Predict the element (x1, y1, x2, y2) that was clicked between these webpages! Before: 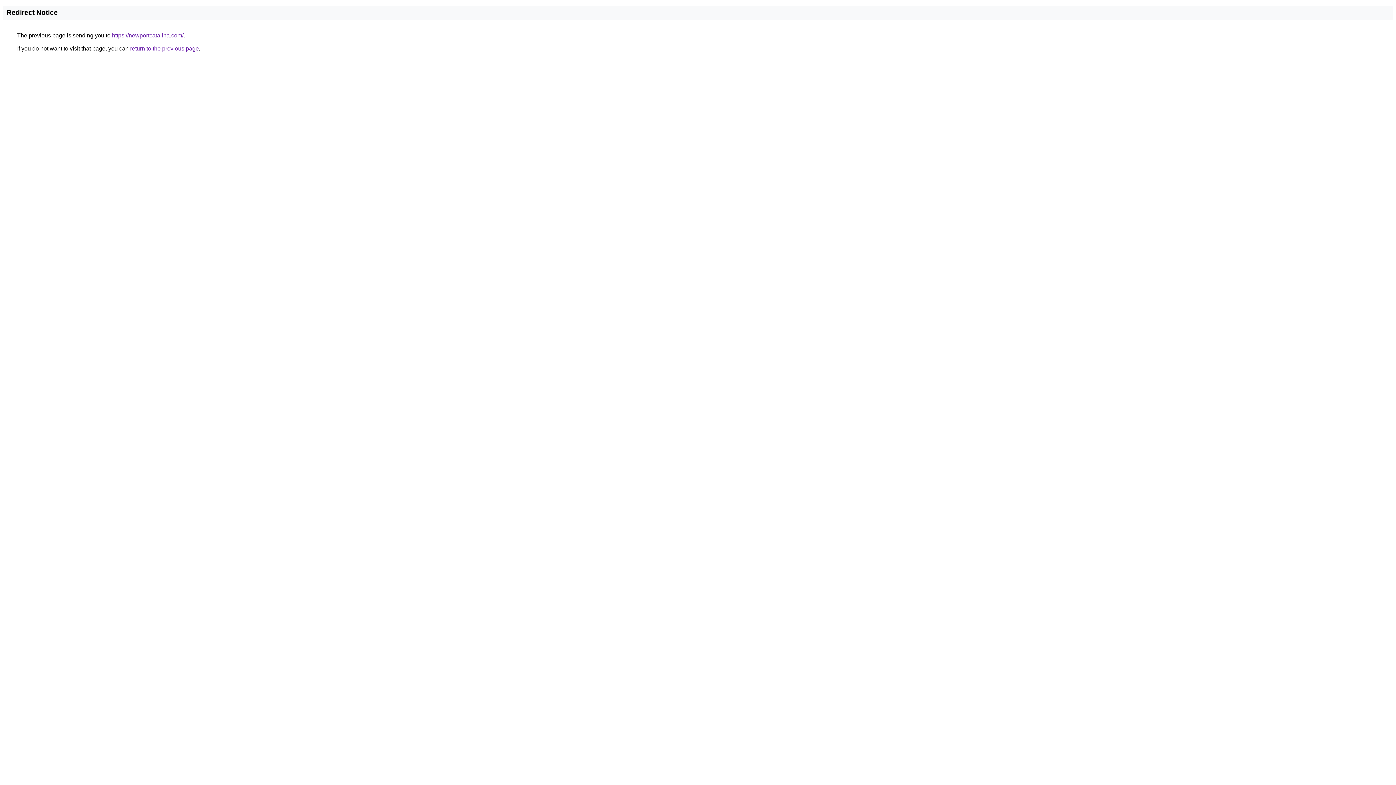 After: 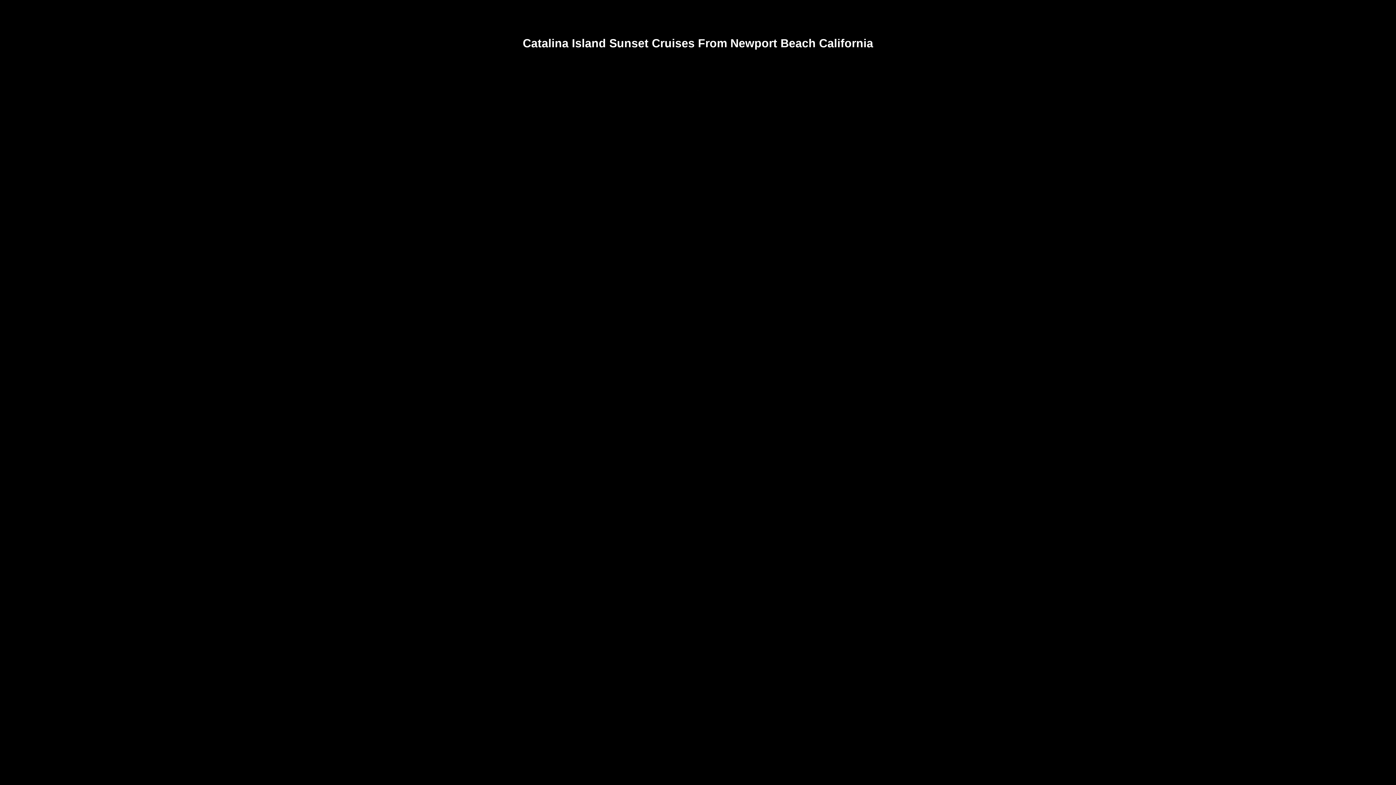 Action: bbox: (112, 32, 183, 38) label: https://newportcatalina.com/